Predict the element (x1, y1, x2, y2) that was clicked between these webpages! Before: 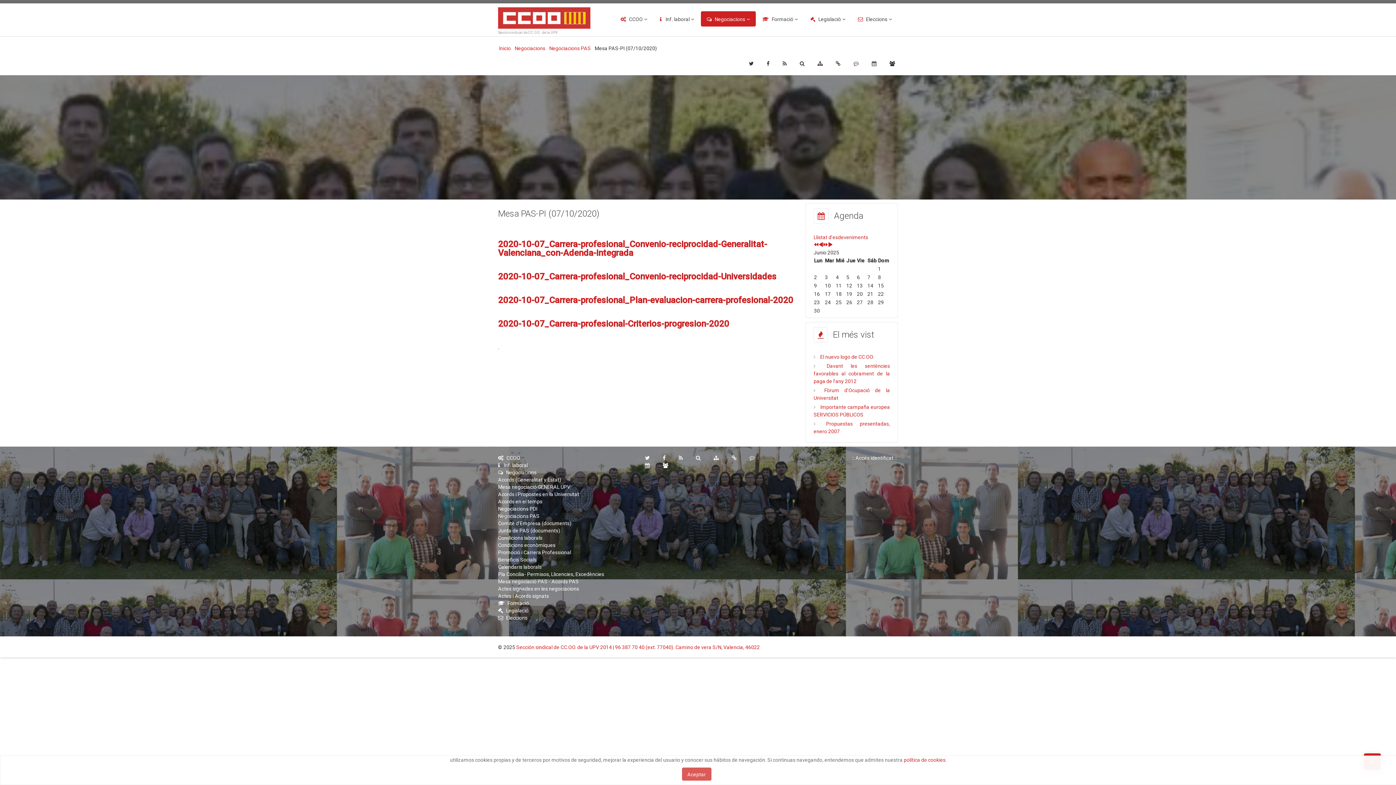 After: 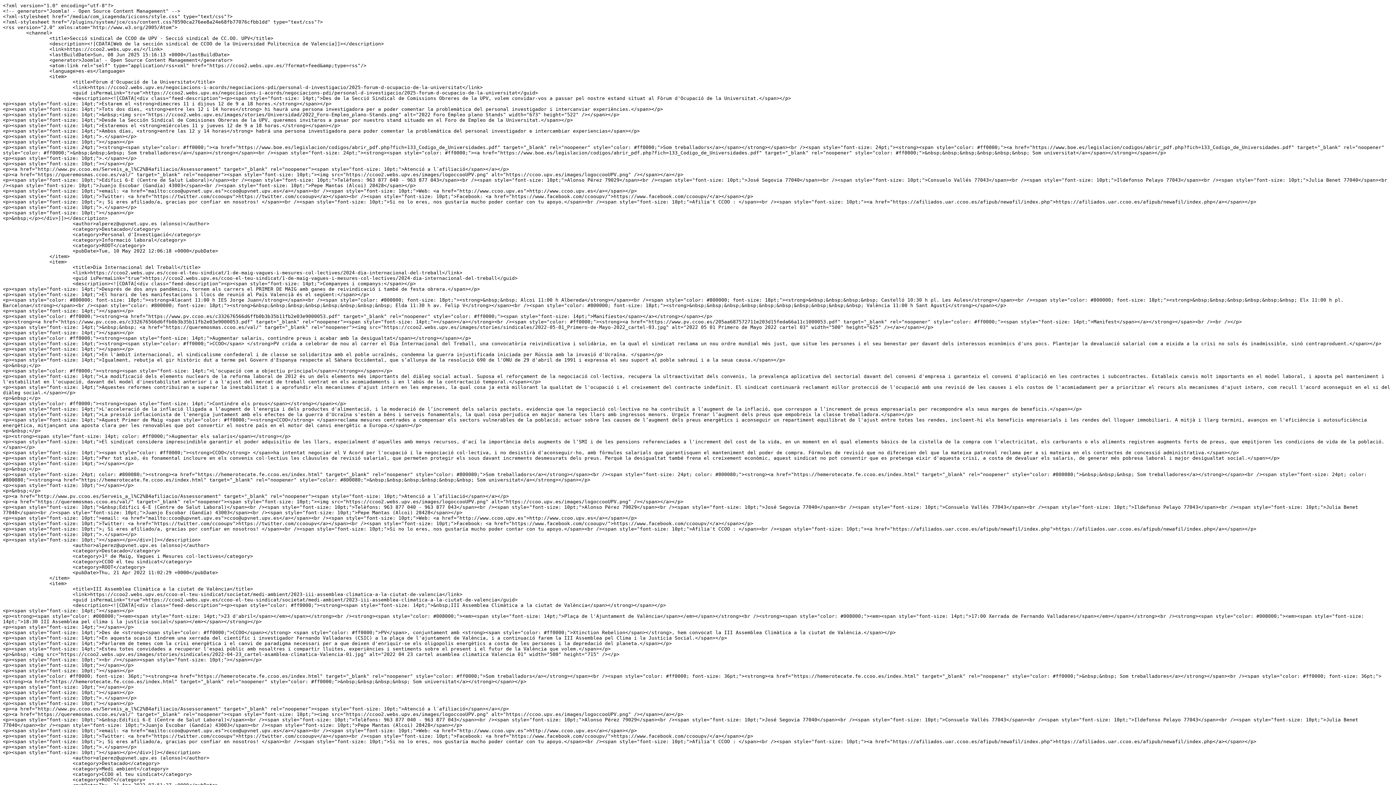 Action: bbox: (782, 59, 789, 67)